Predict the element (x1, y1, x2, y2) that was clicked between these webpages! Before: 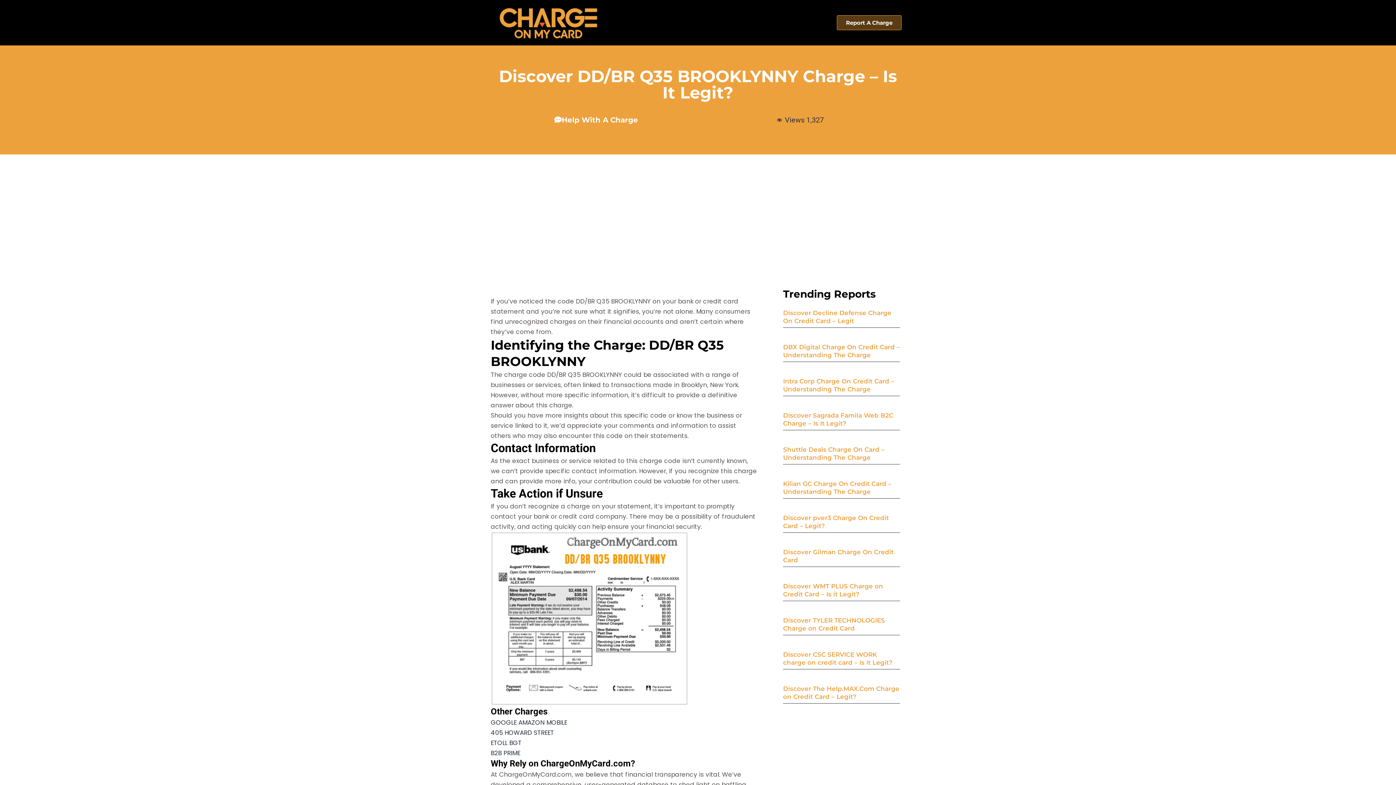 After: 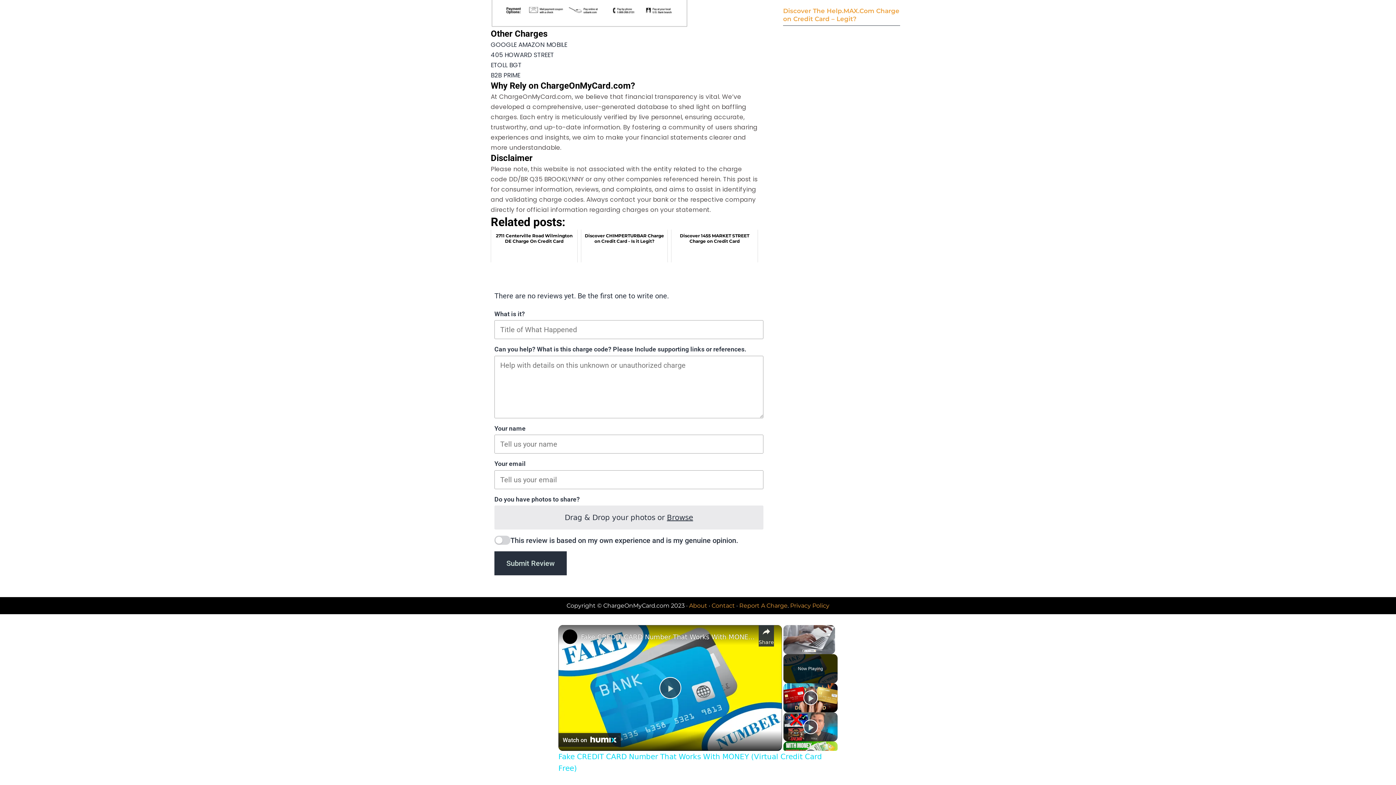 Action: label: Help With A Charge bbox: (545, 111, 647, 128)